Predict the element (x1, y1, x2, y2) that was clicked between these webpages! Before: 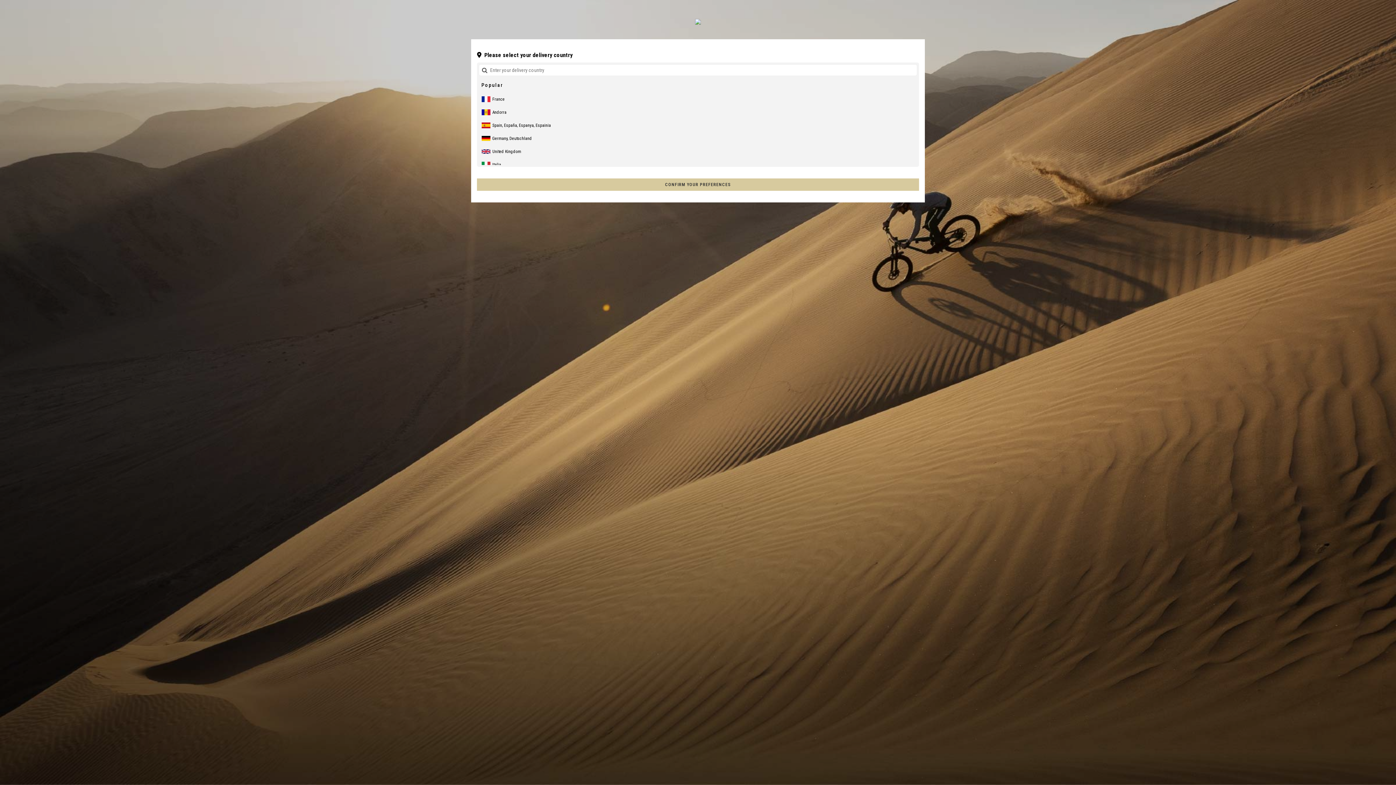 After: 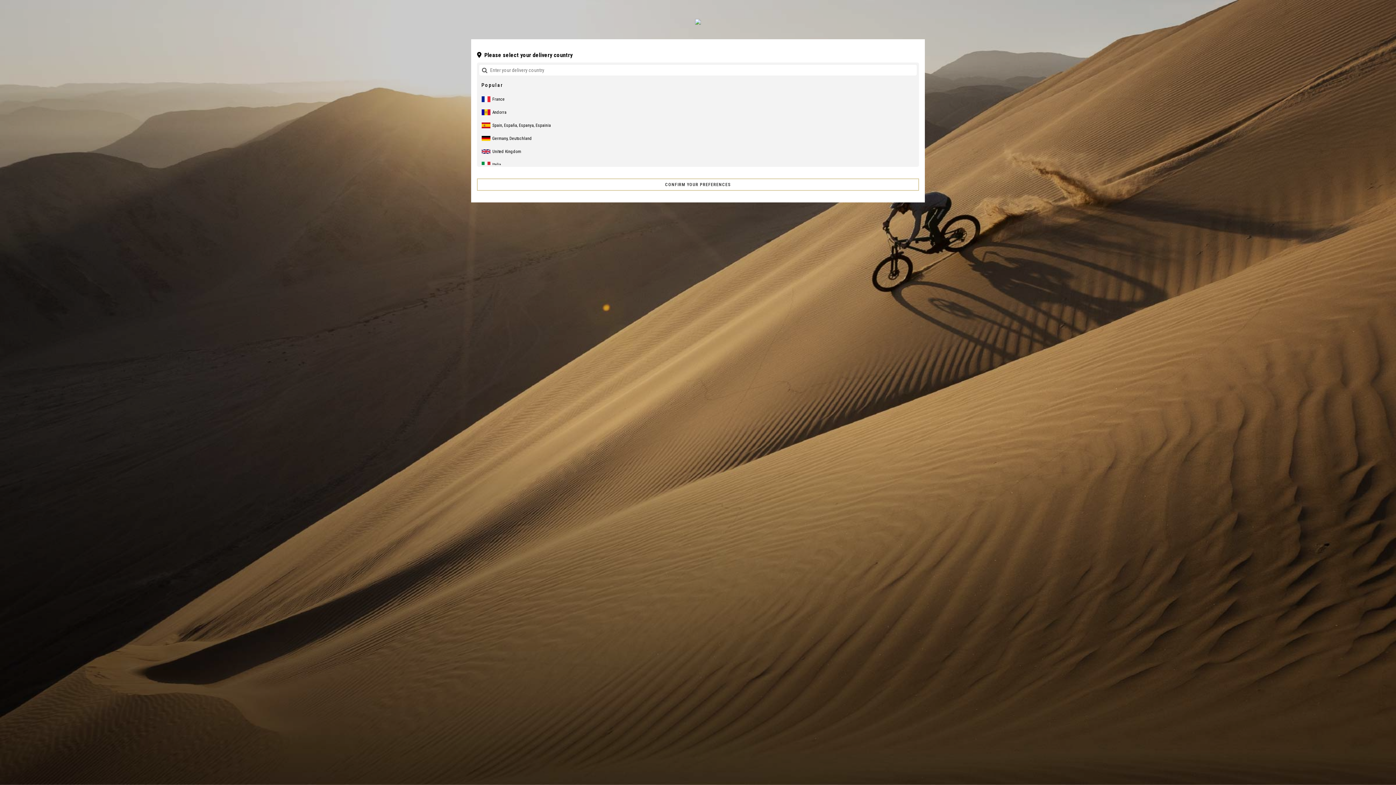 Action: bbox: (477, 178, 919, 190) label: CONFIRM YOUR PREFERENCES